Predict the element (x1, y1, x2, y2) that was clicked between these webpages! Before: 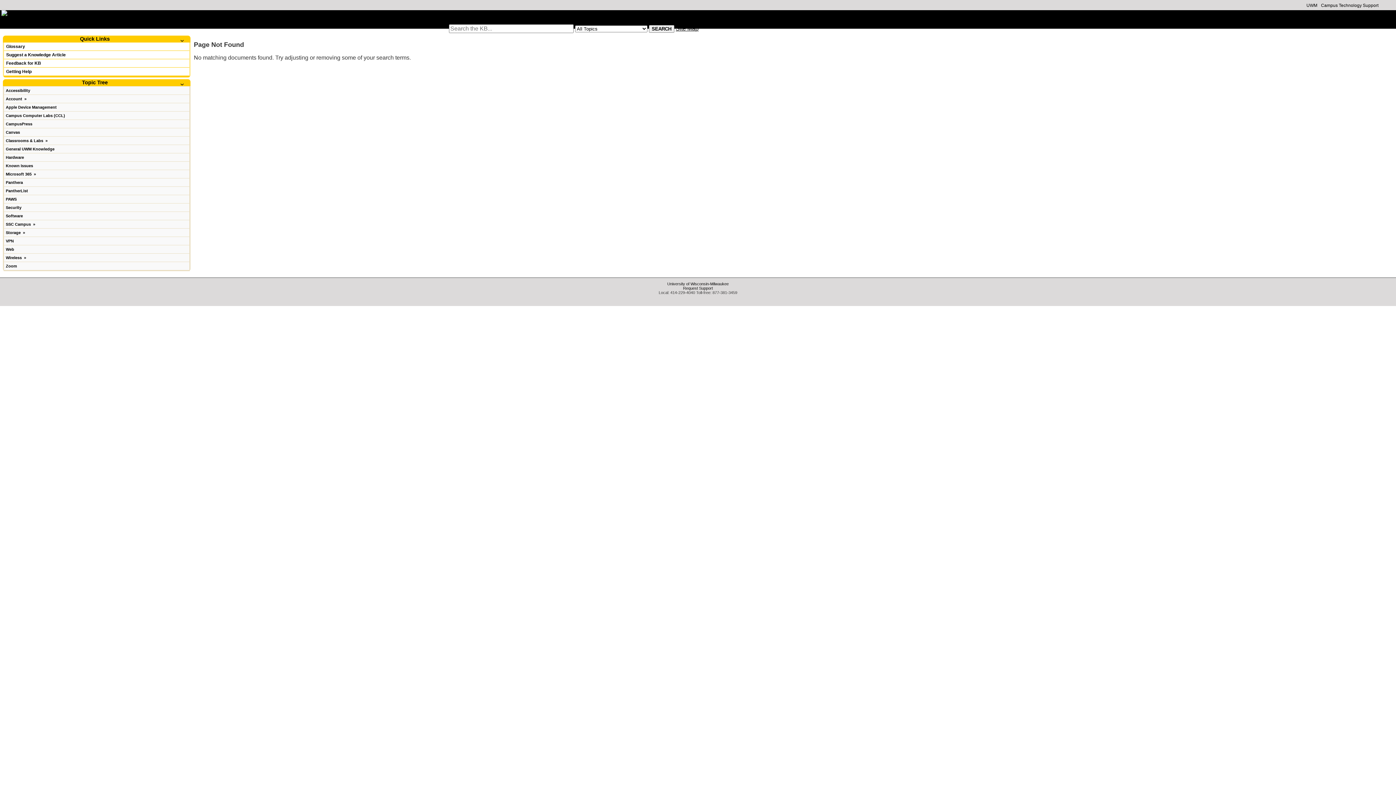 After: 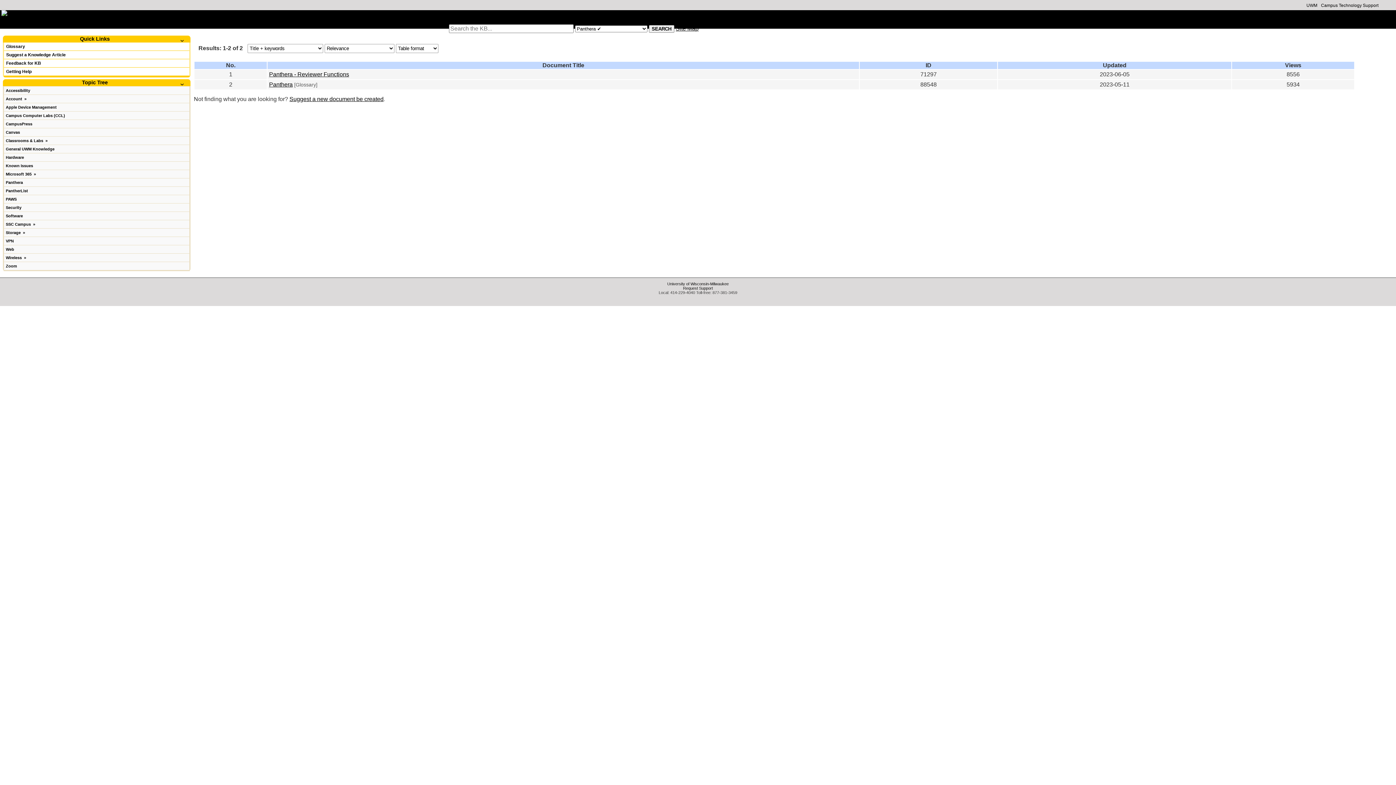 Action: bbox: (3, 178, 189, 186) label: Panthera